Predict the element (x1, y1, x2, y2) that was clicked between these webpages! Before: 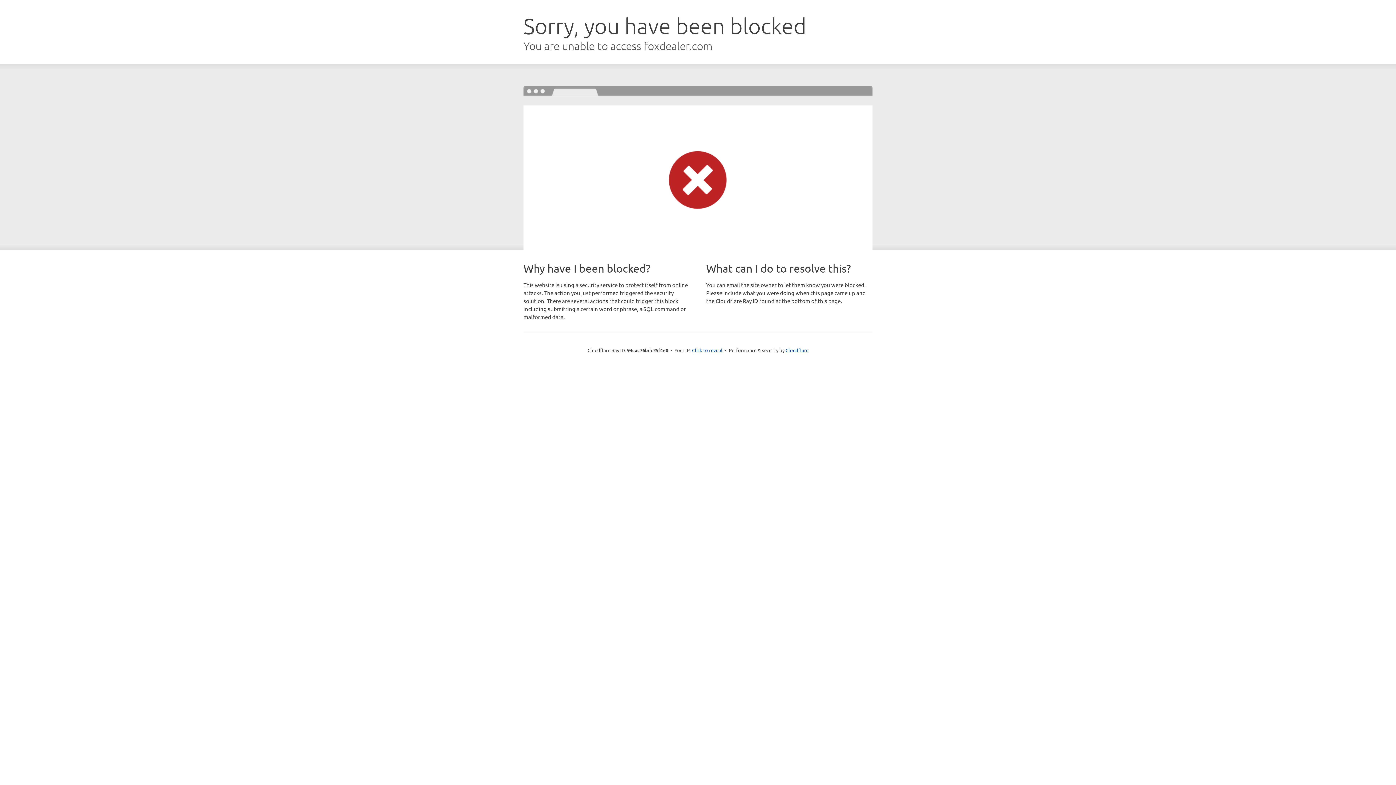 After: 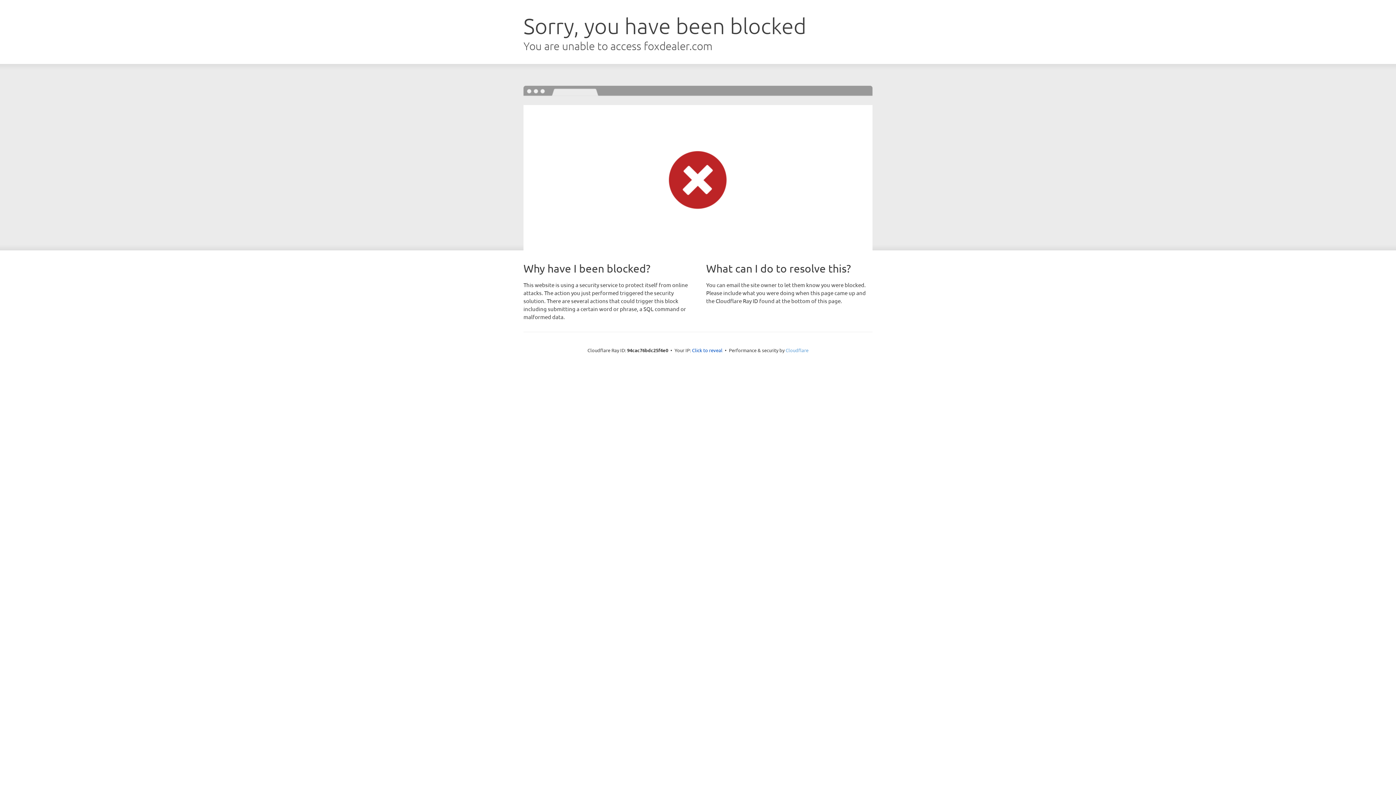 Action: bbox: (785, 347, 808, 353) label: Cloudflare